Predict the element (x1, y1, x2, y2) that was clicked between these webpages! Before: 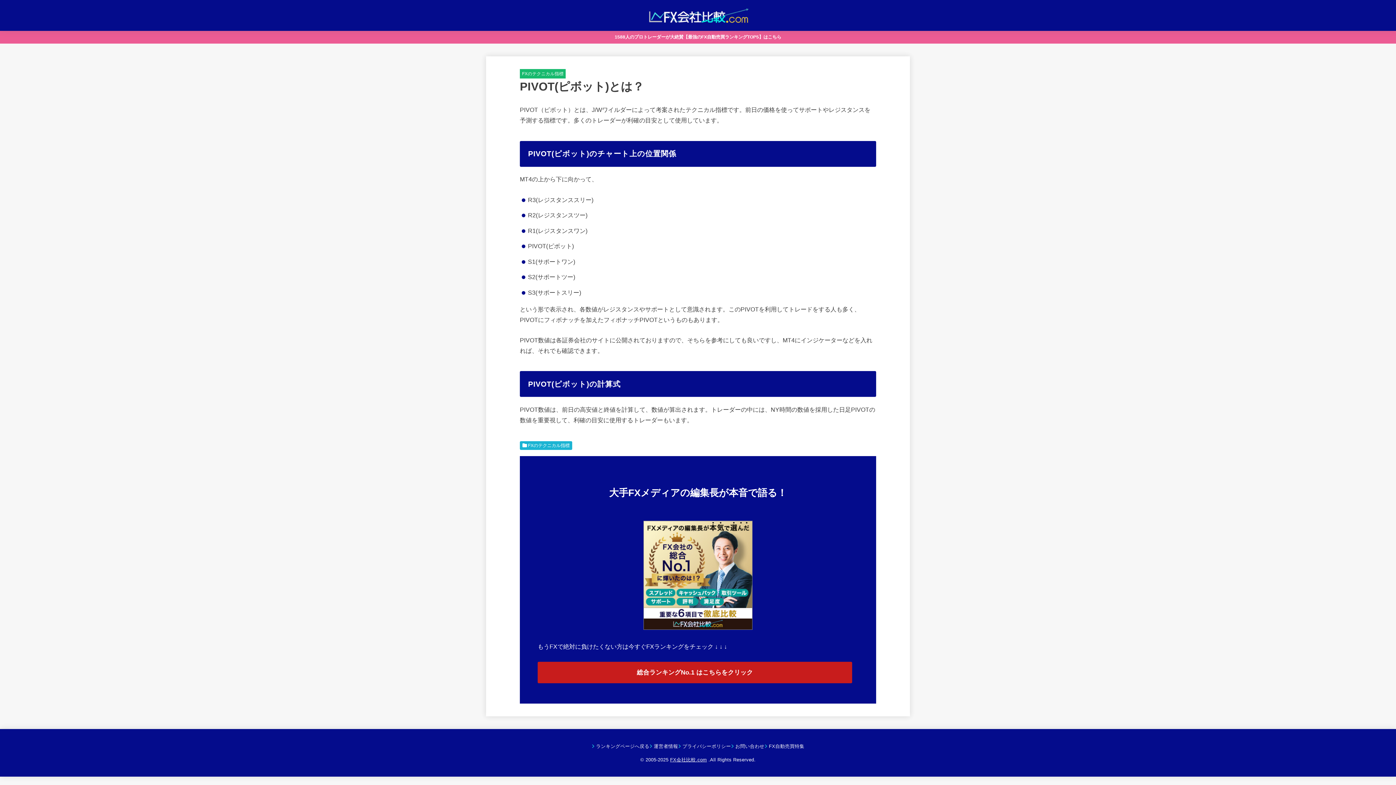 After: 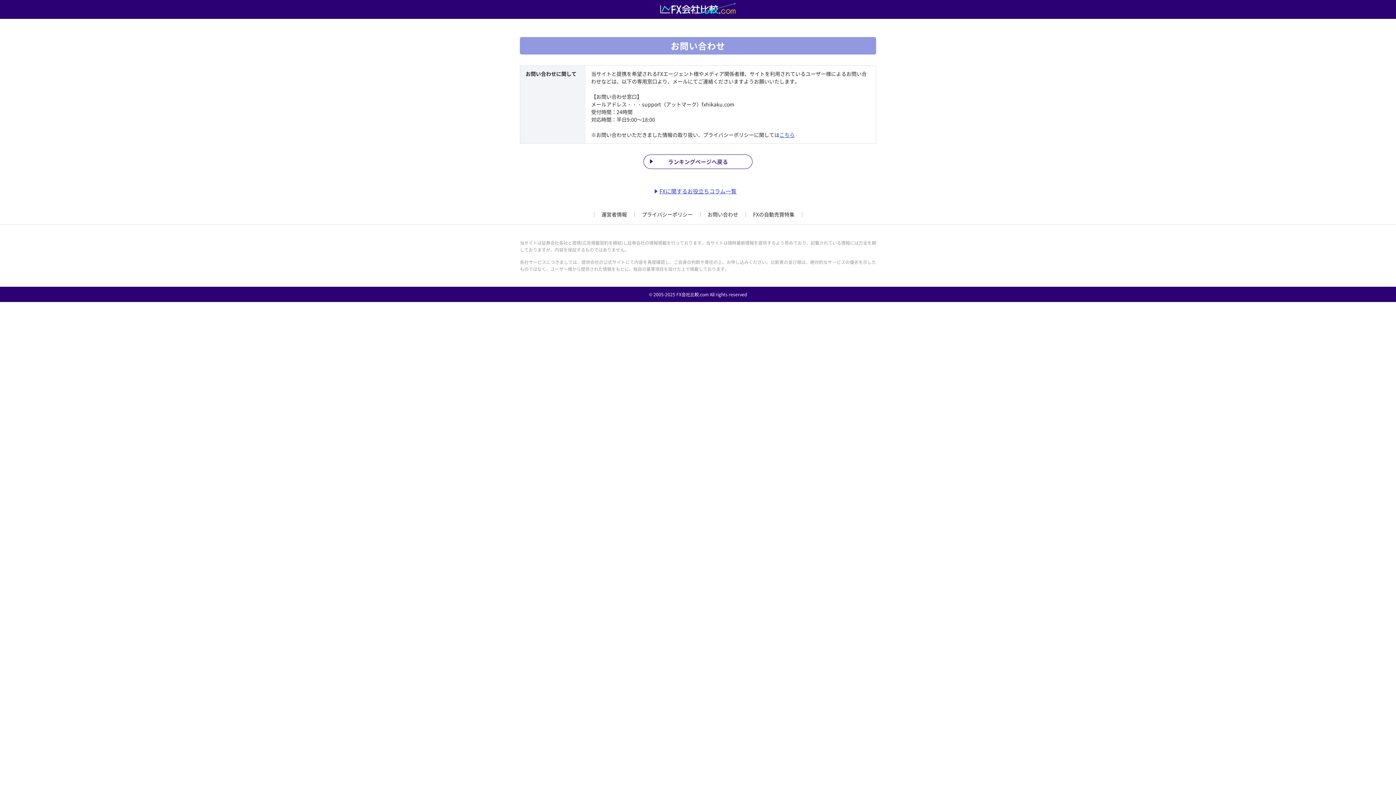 Action: label: お問い合わせ bbox: (731, 743, 764, 749)